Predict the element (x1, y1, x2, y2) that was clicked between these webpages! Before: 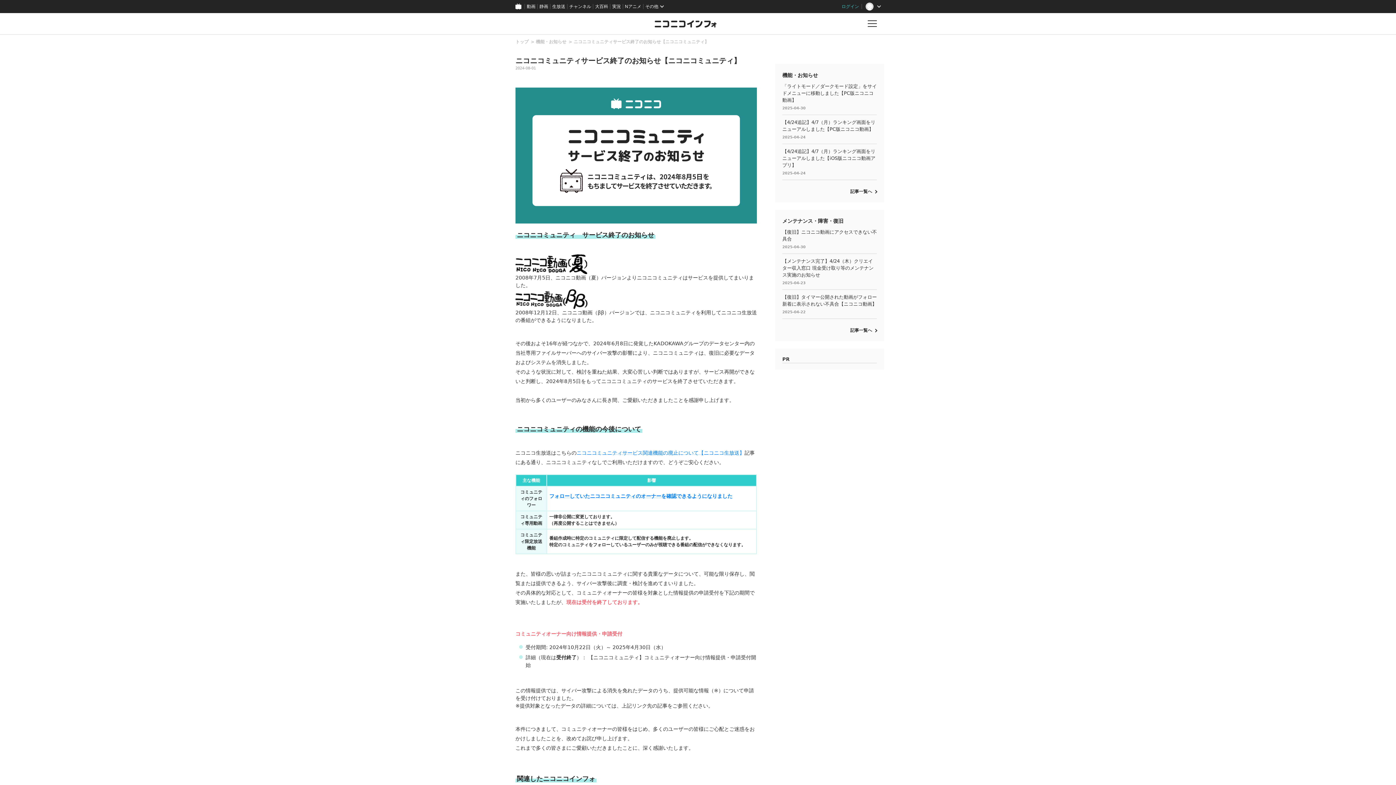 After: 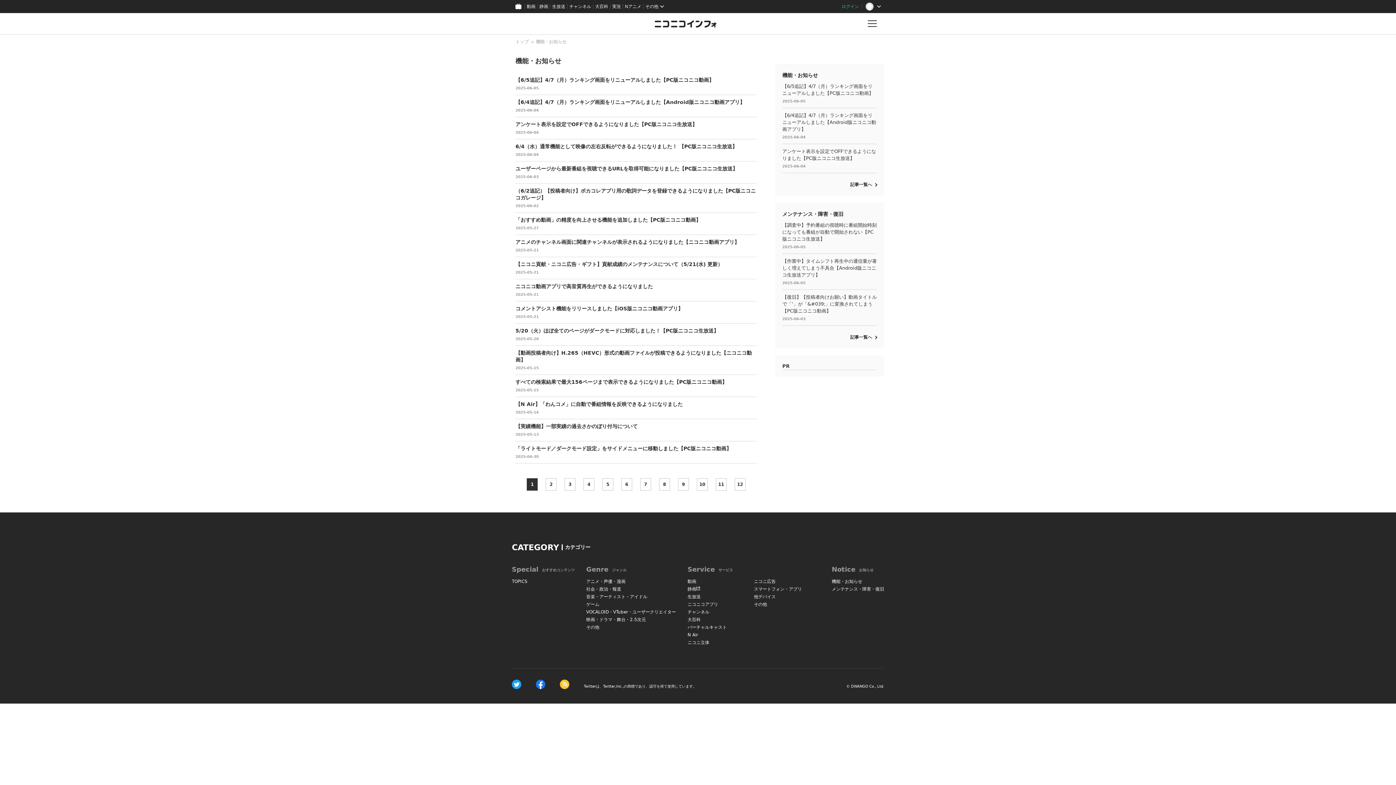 Action: bbox: (850, 189, 877, 194) label: 記事一覧へ